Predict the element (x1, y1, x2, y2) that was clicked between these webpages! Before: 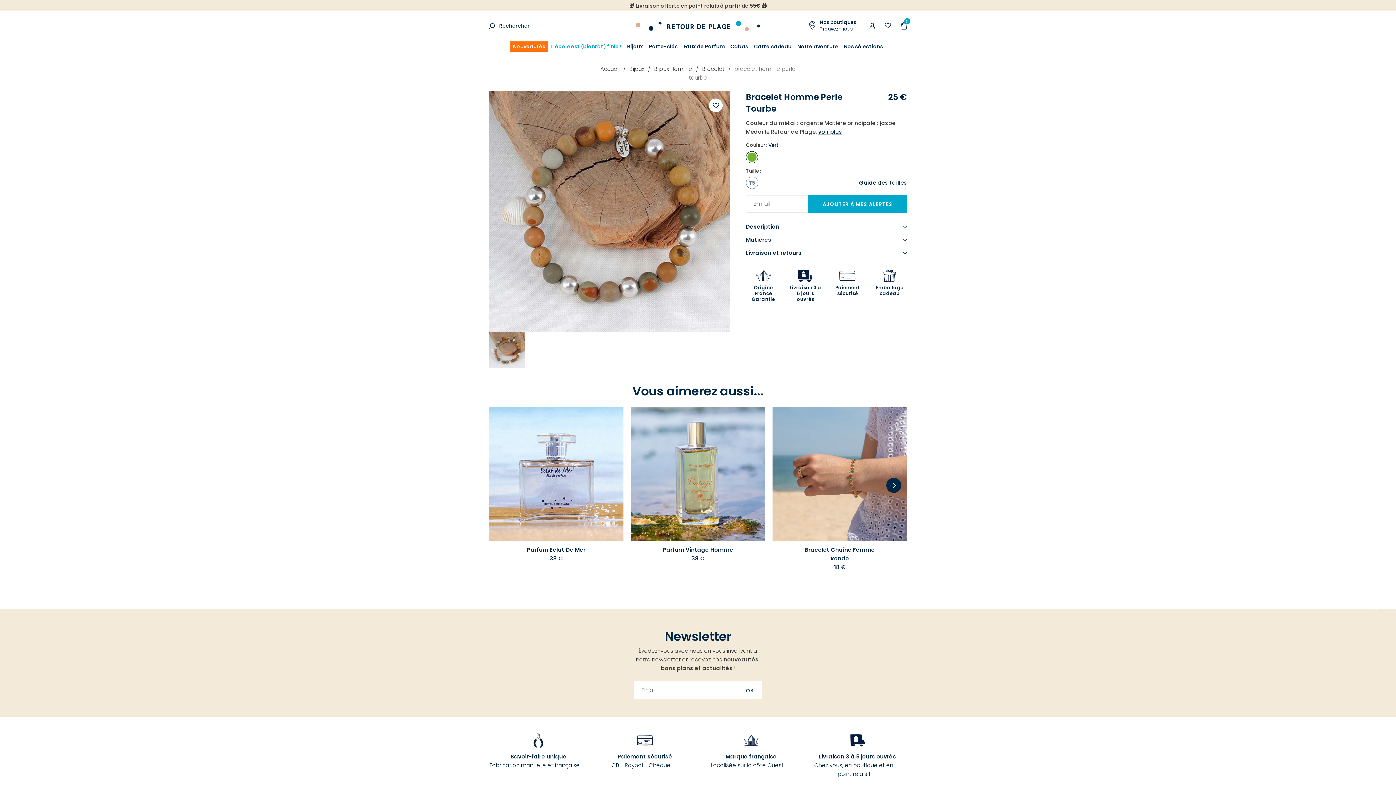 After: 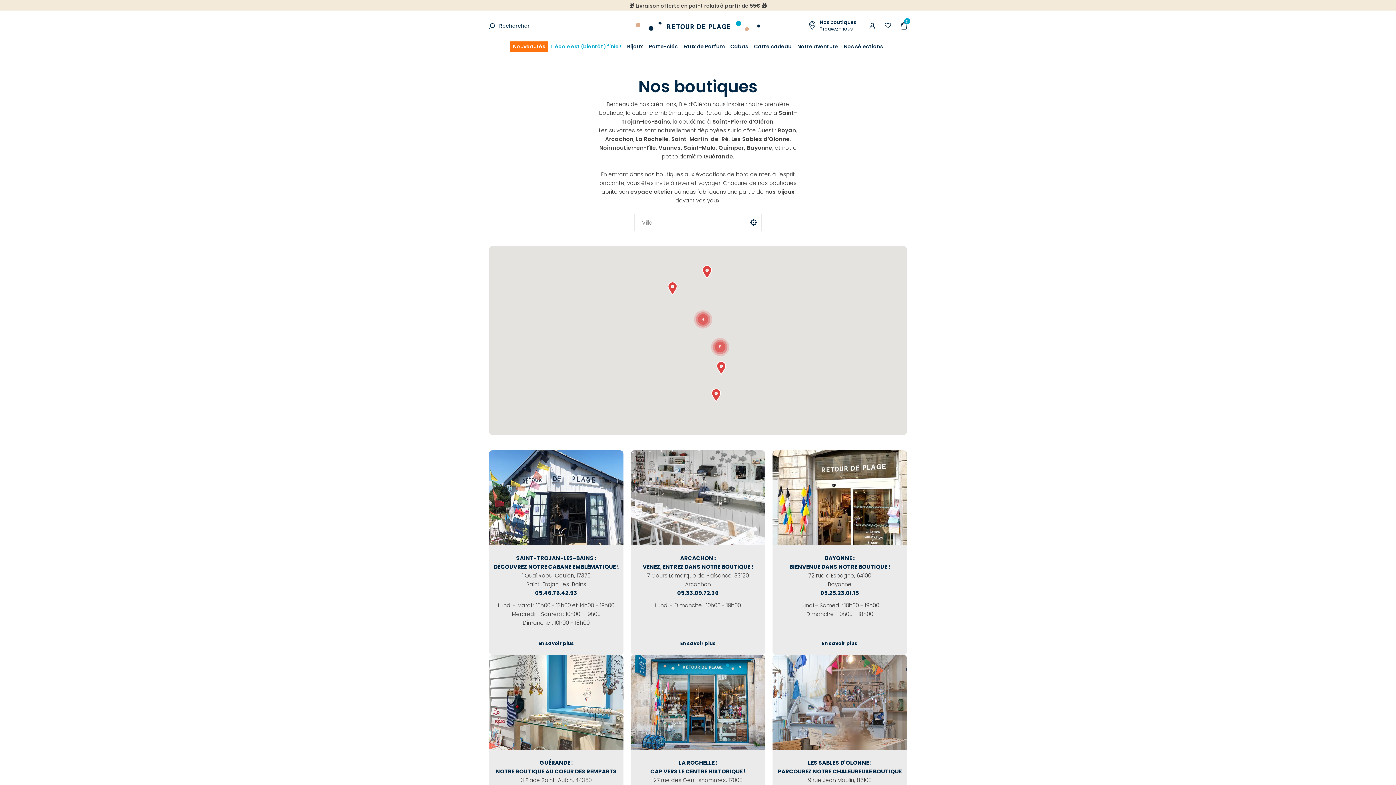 Action: label: Nos boutiques
Trouvez-nous bbox: (809, 19, 856, 32)